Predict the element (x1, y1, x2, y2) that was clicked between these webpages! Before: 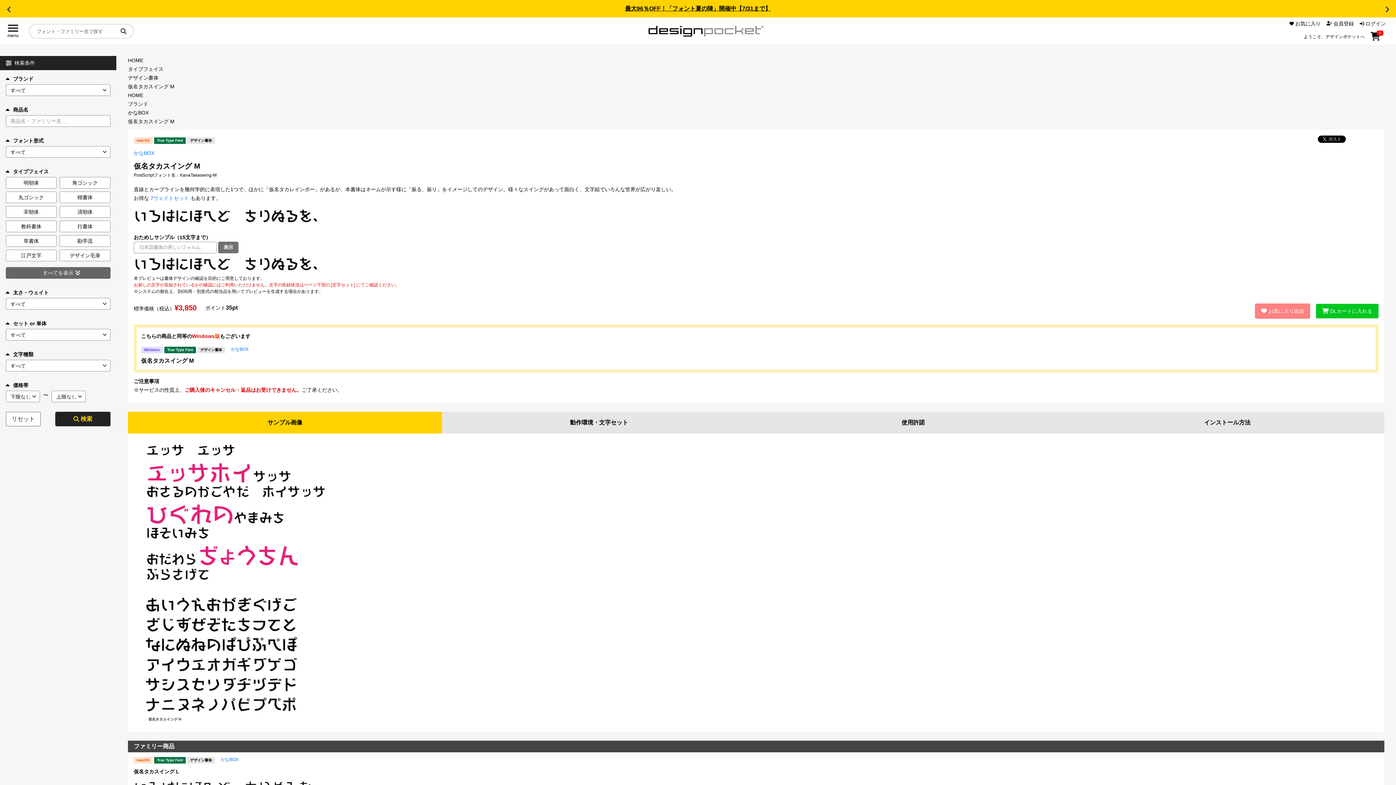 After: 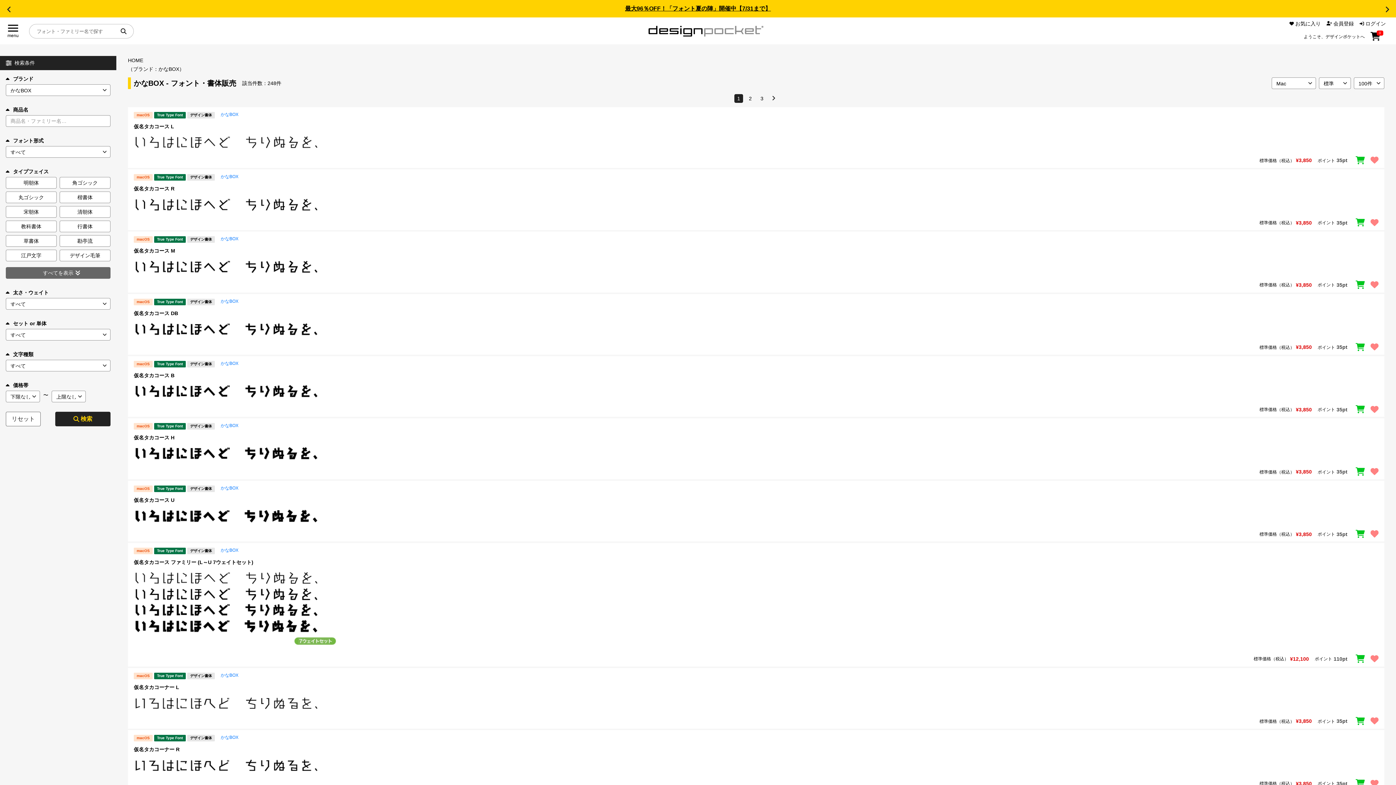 Action: label: かなBOX bbox: (230, 346, 248, 351)